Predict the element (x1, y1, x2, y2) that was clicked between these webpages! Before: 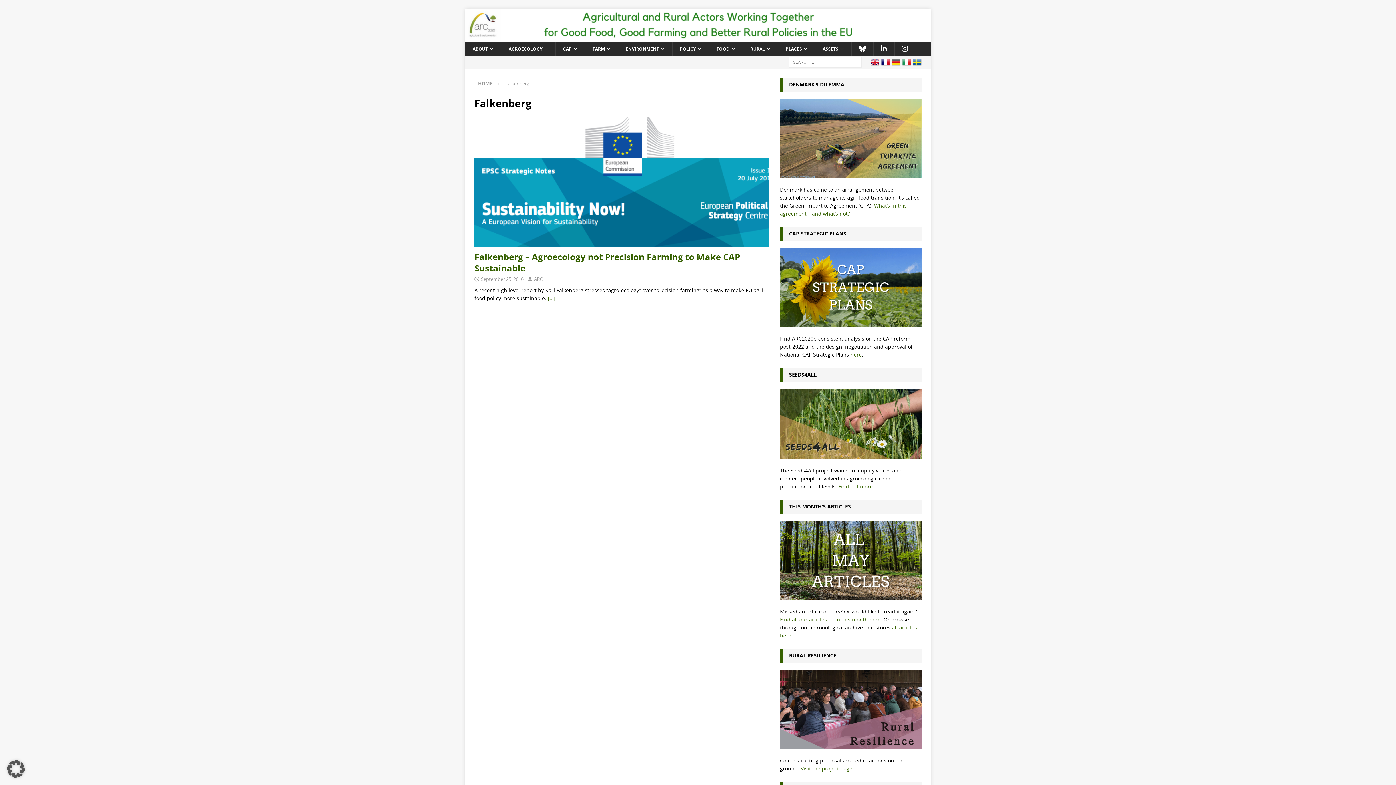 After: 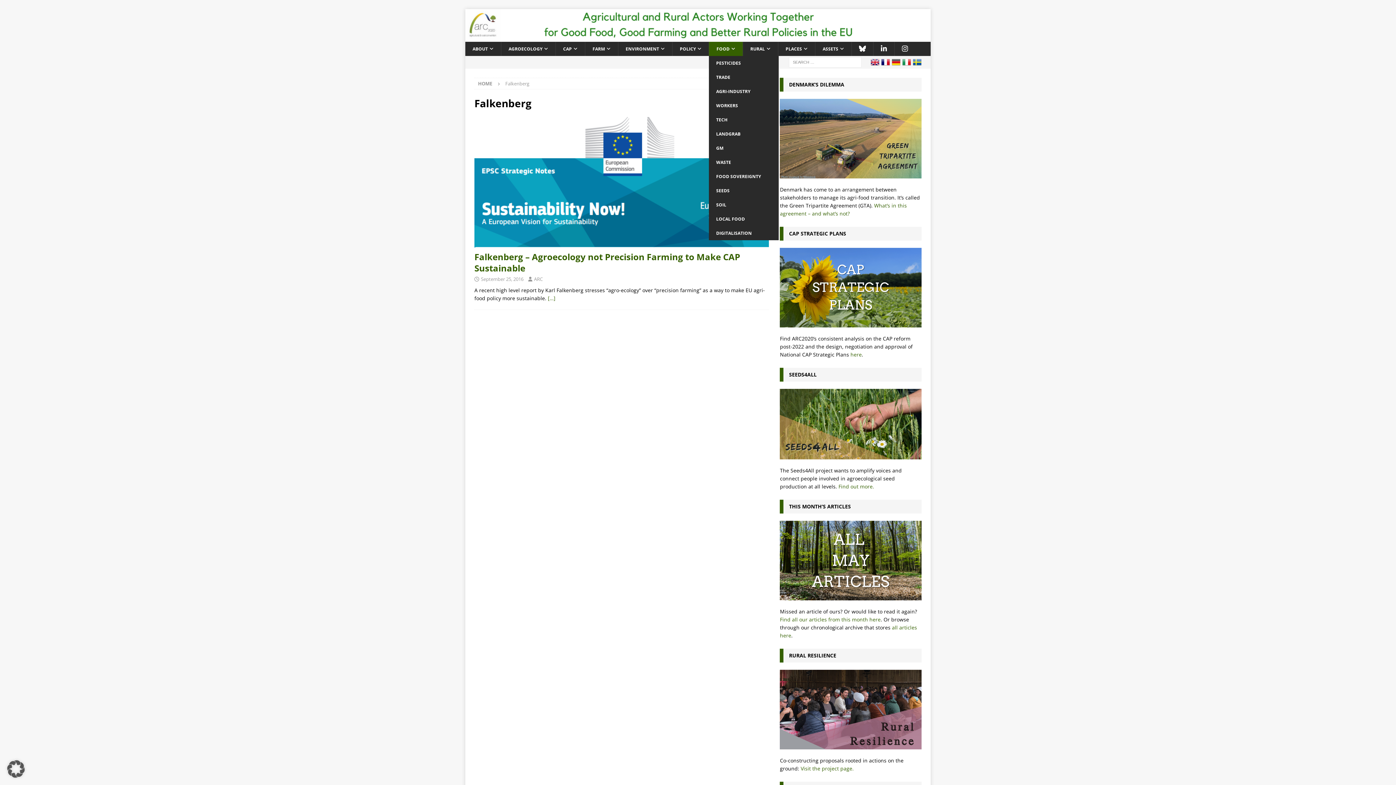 Action: bbox: (709, 41, 742, 55) label: FOOD